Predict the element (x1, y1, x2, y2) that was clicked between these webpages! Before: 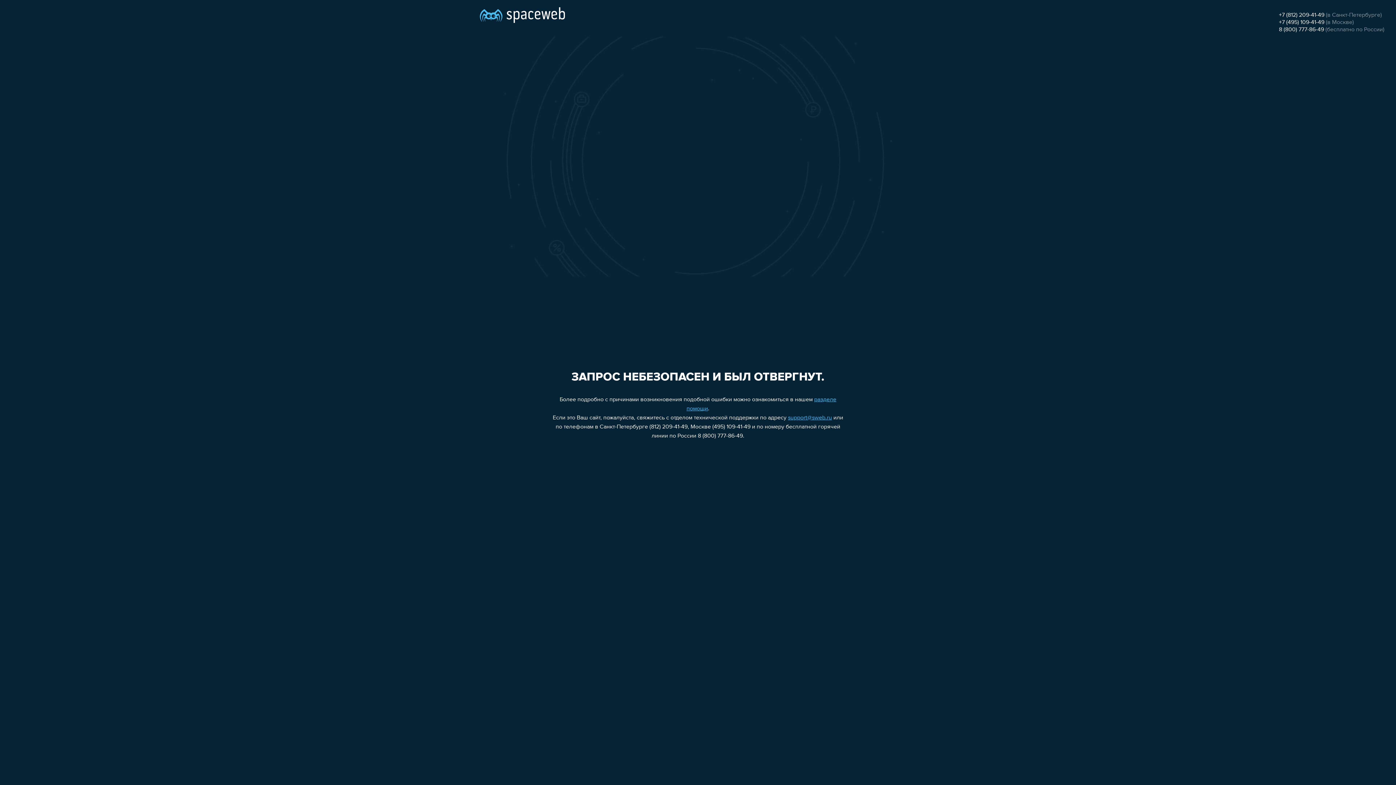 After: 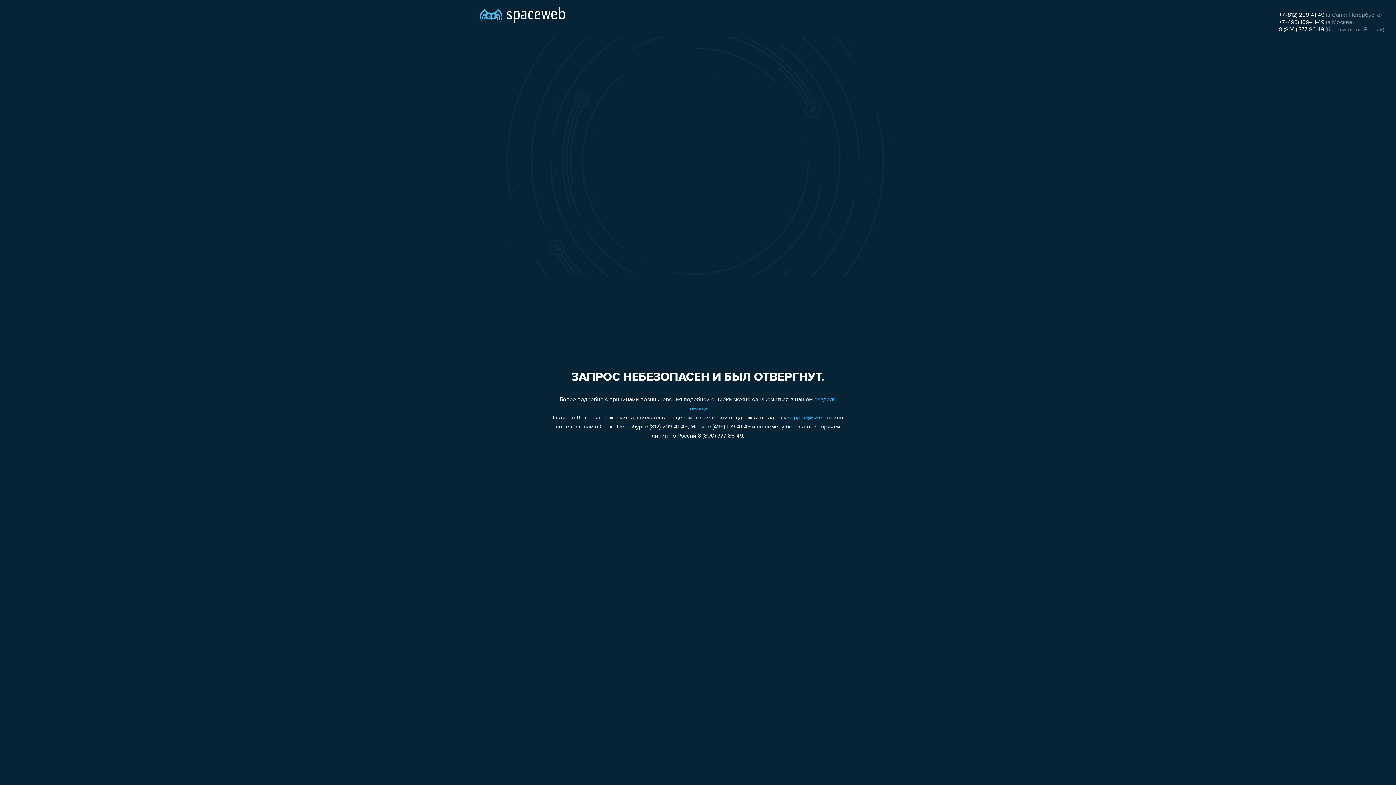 Action: label: +7 (495) 109-41-49 bbox: (1279, 19, 1324, 25)